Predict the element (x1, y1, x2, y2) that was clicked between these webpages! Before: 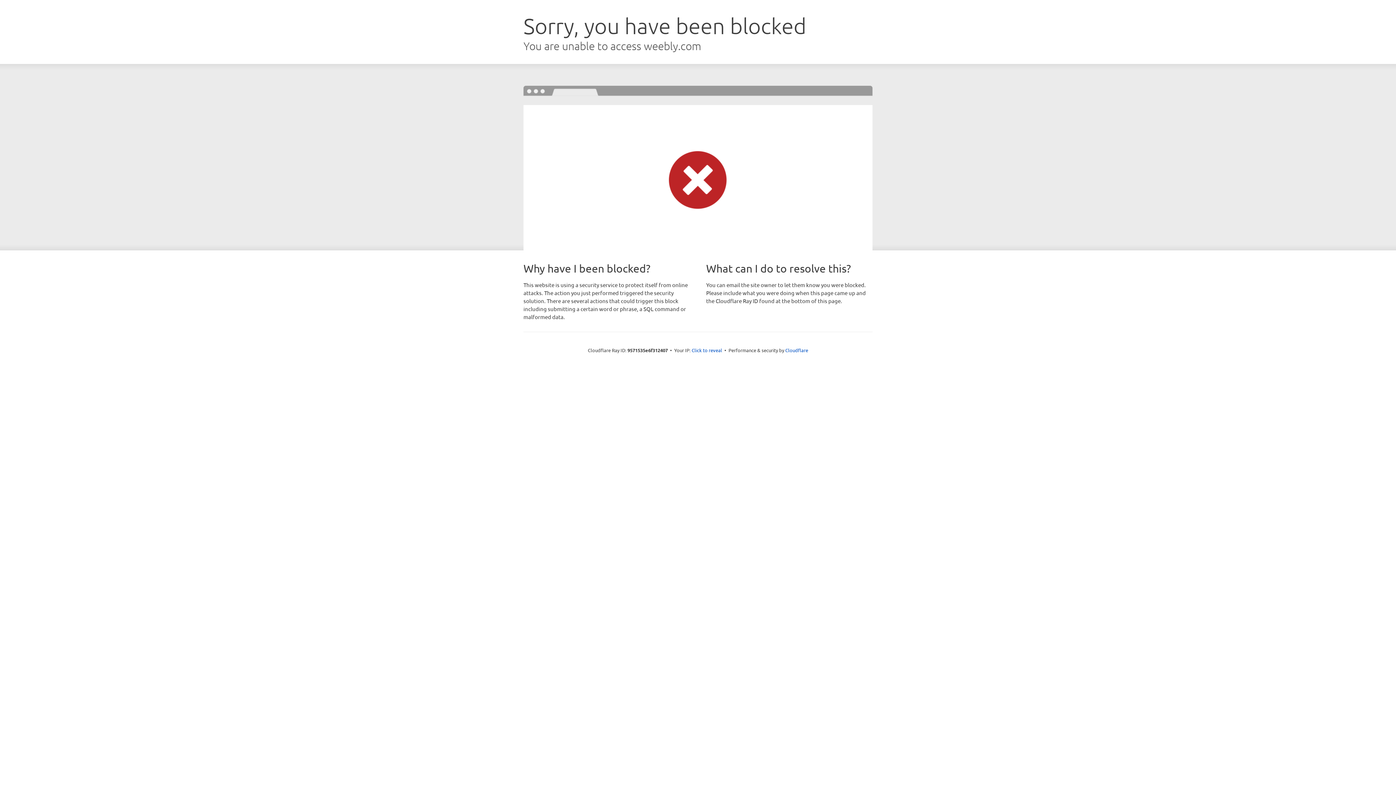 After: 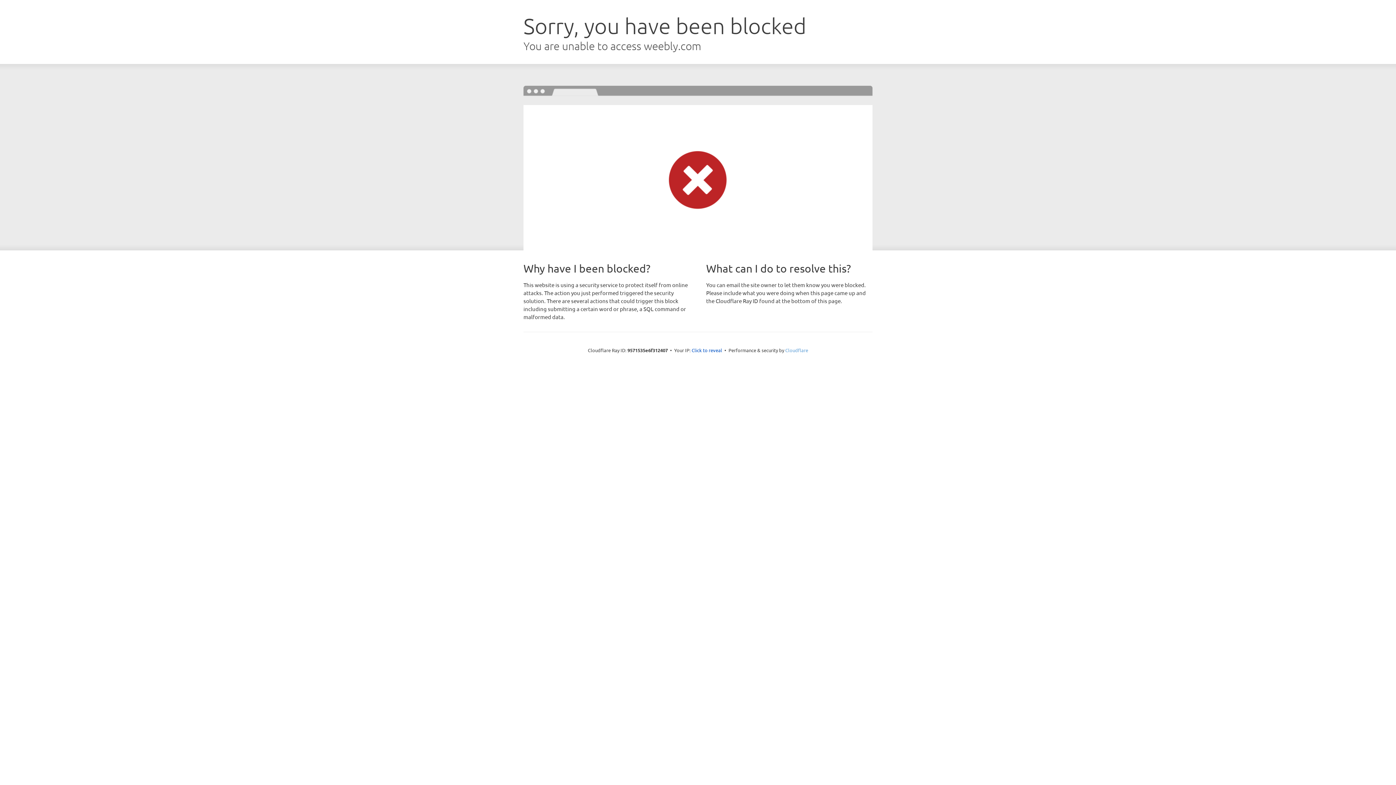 Action: label: Cloudflare bbox: (785, 347, 808, 353)